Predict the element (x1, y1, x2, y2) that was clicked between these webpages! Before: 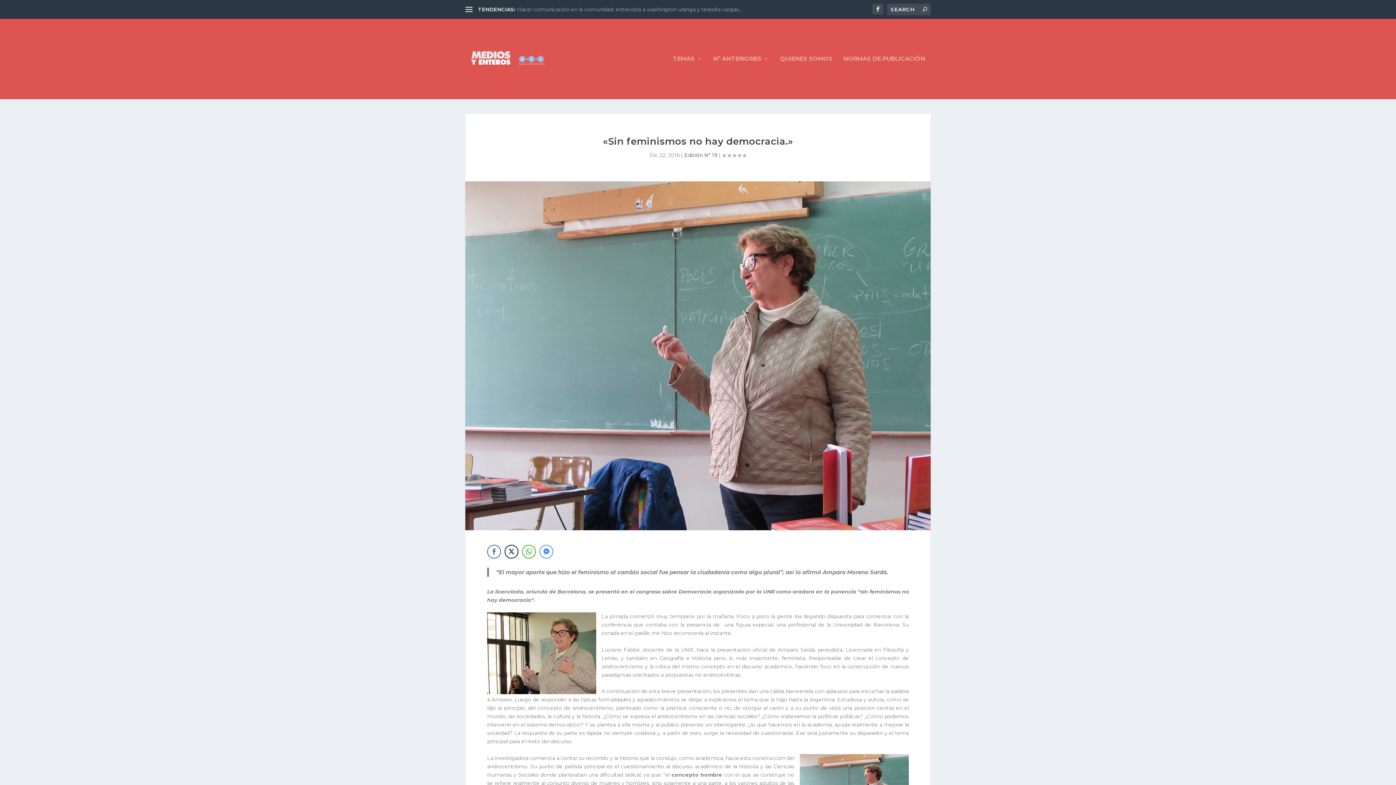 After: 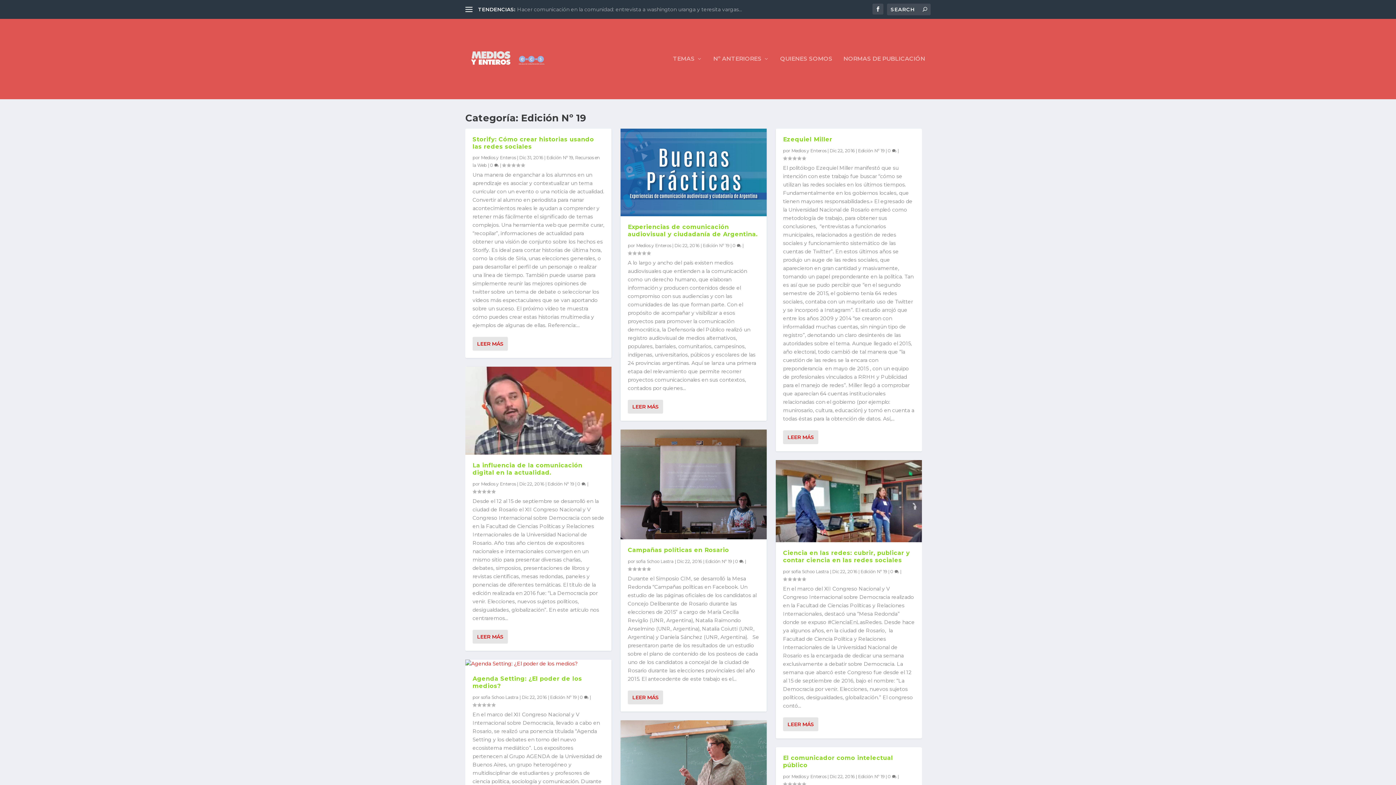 Action: label: Edición Nº 19 bbox: (684, 151, 717, 158)